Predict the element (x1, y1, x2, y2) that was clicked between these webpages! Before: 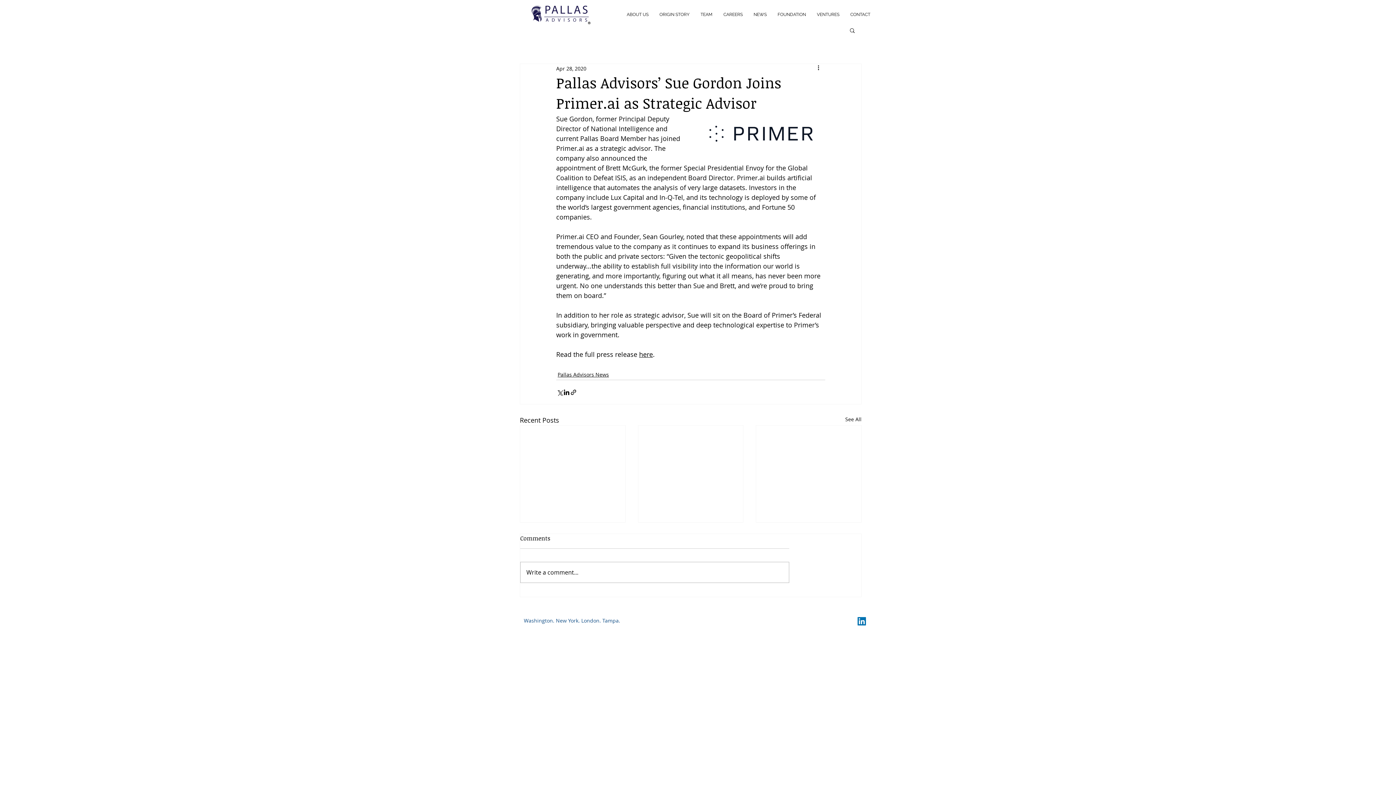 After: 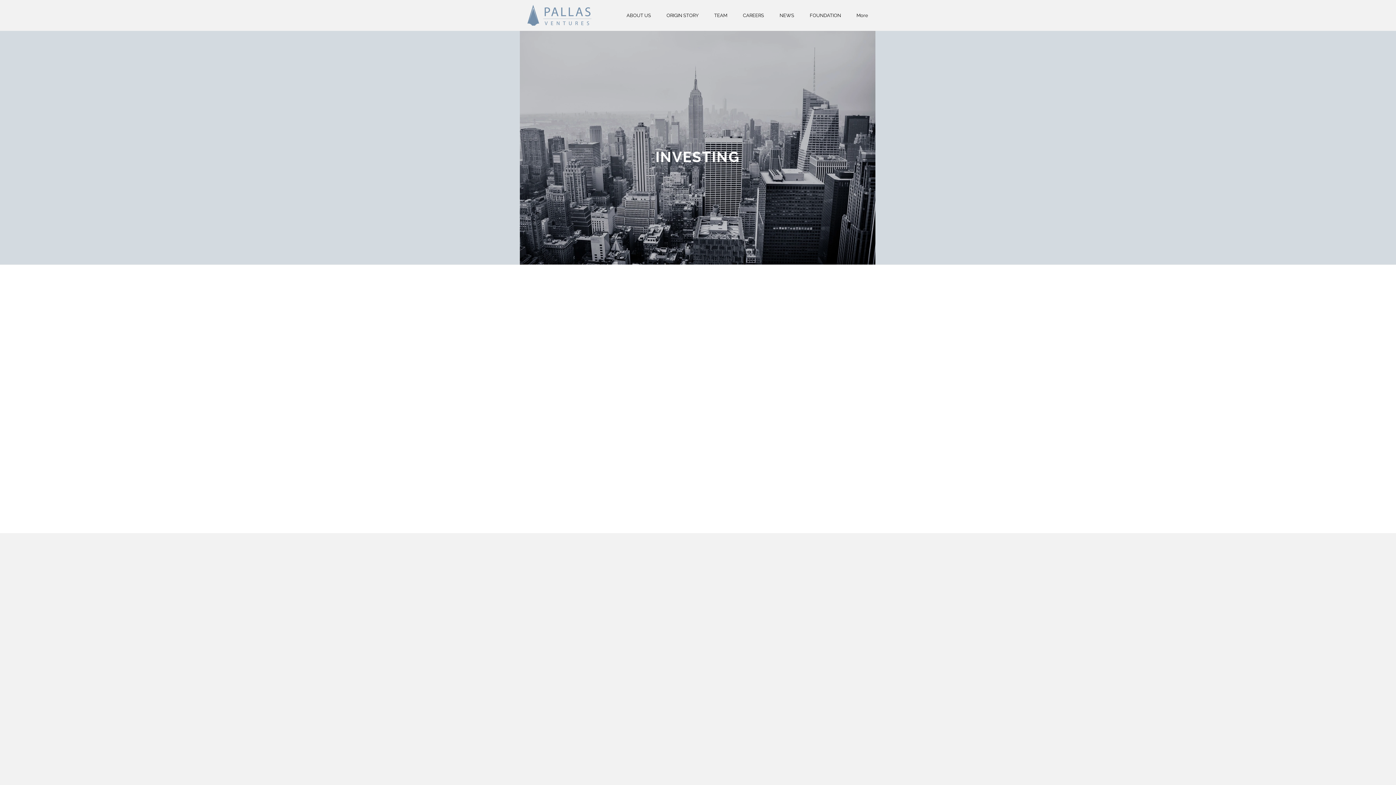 Action: bbox: (811, 9, 845, 20) label: VENTURES